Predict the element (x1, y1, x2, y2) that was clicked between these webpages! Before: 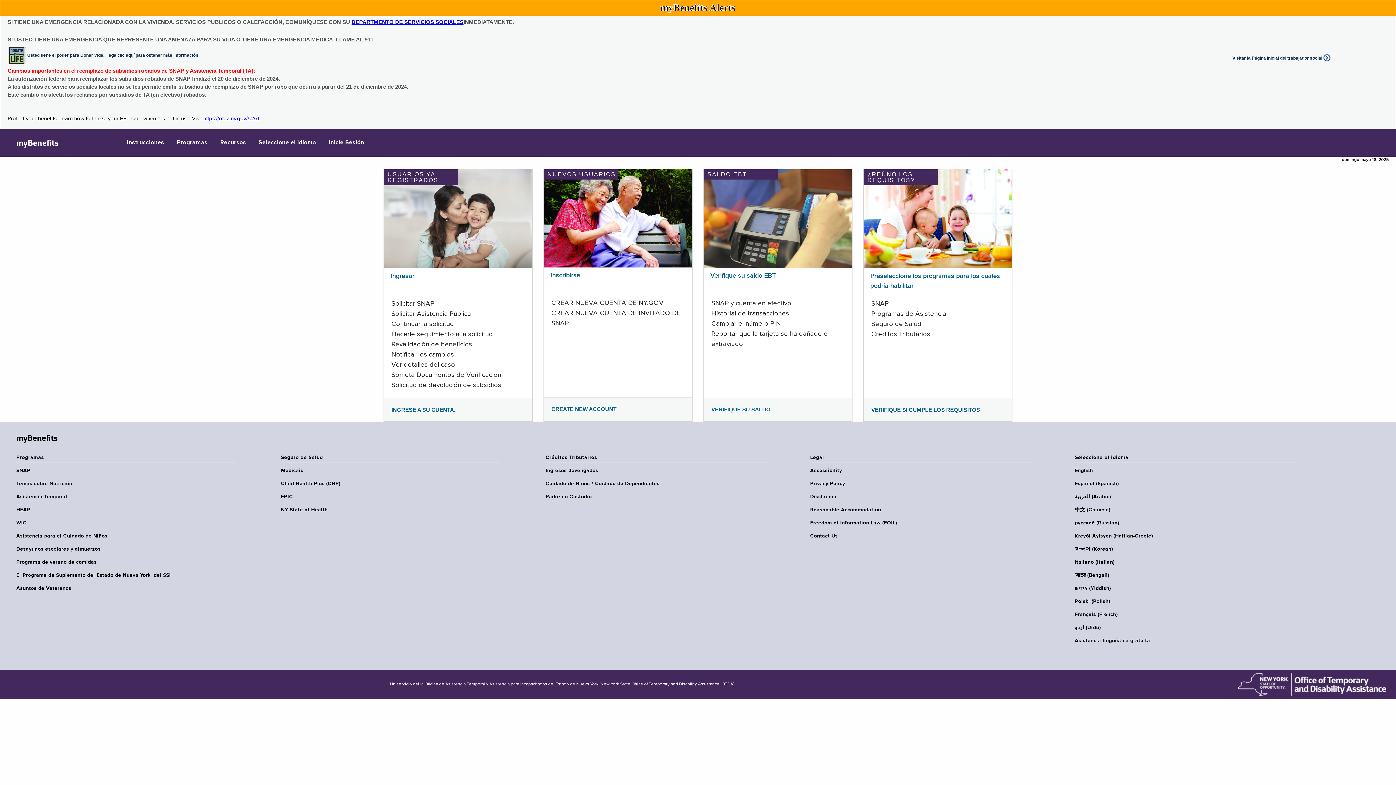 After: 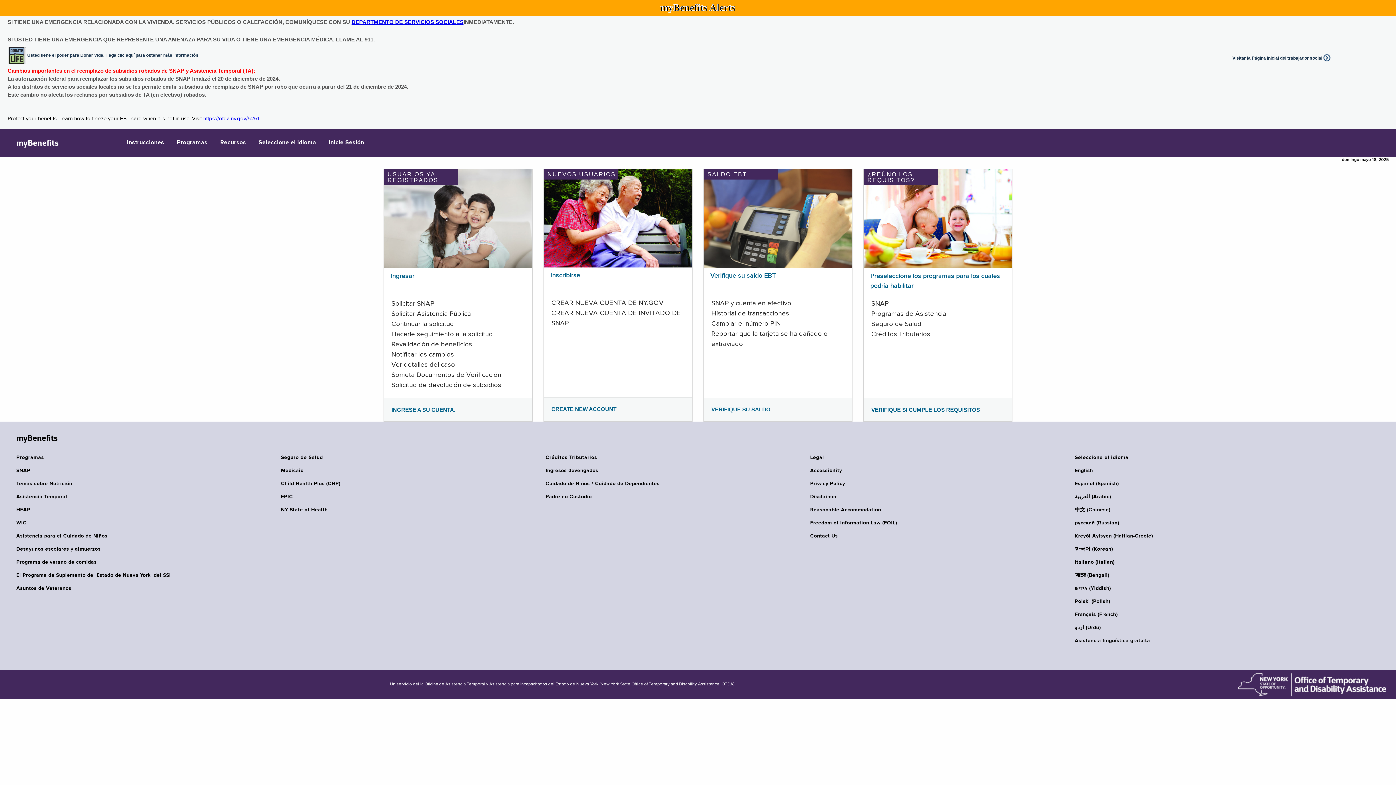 Action: bbox: (16, 520, 240, 526) label: WIC